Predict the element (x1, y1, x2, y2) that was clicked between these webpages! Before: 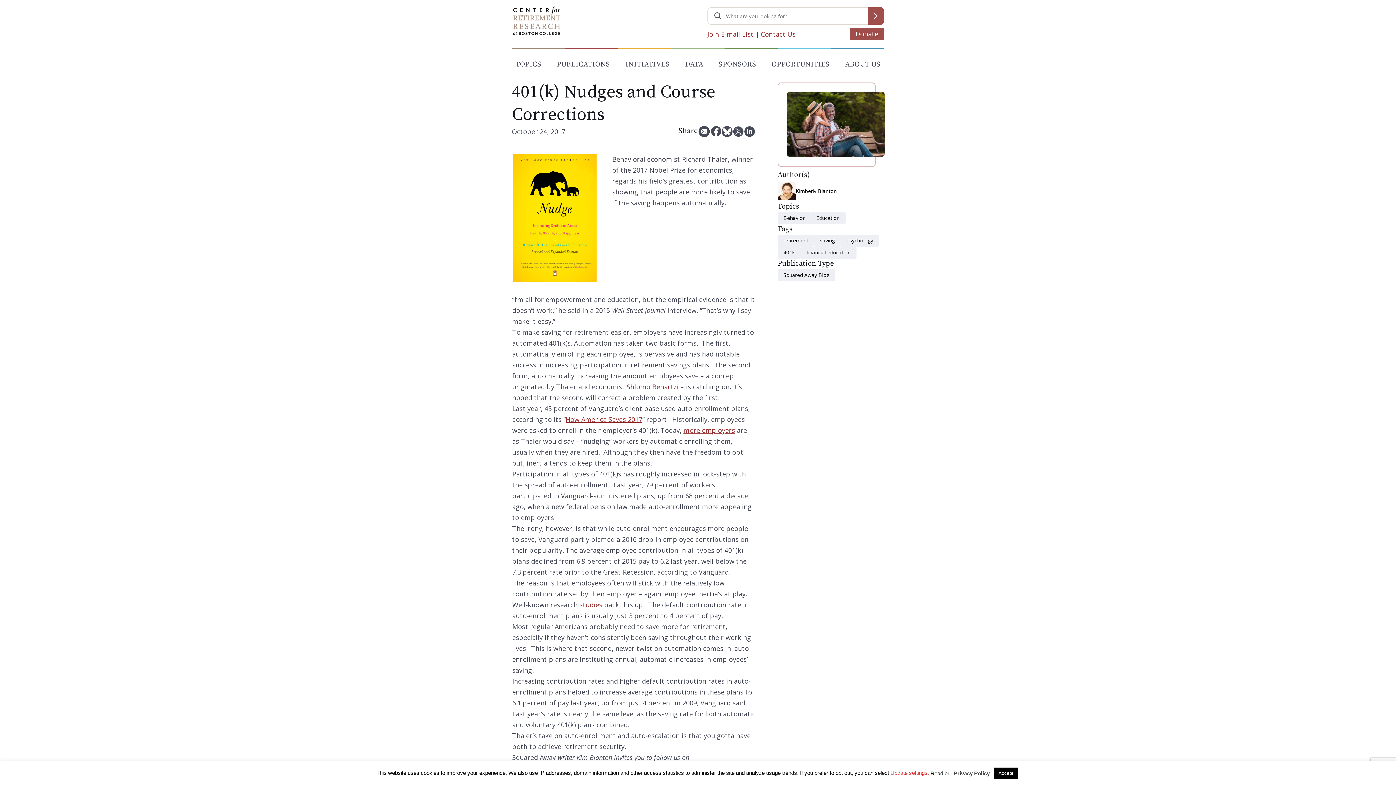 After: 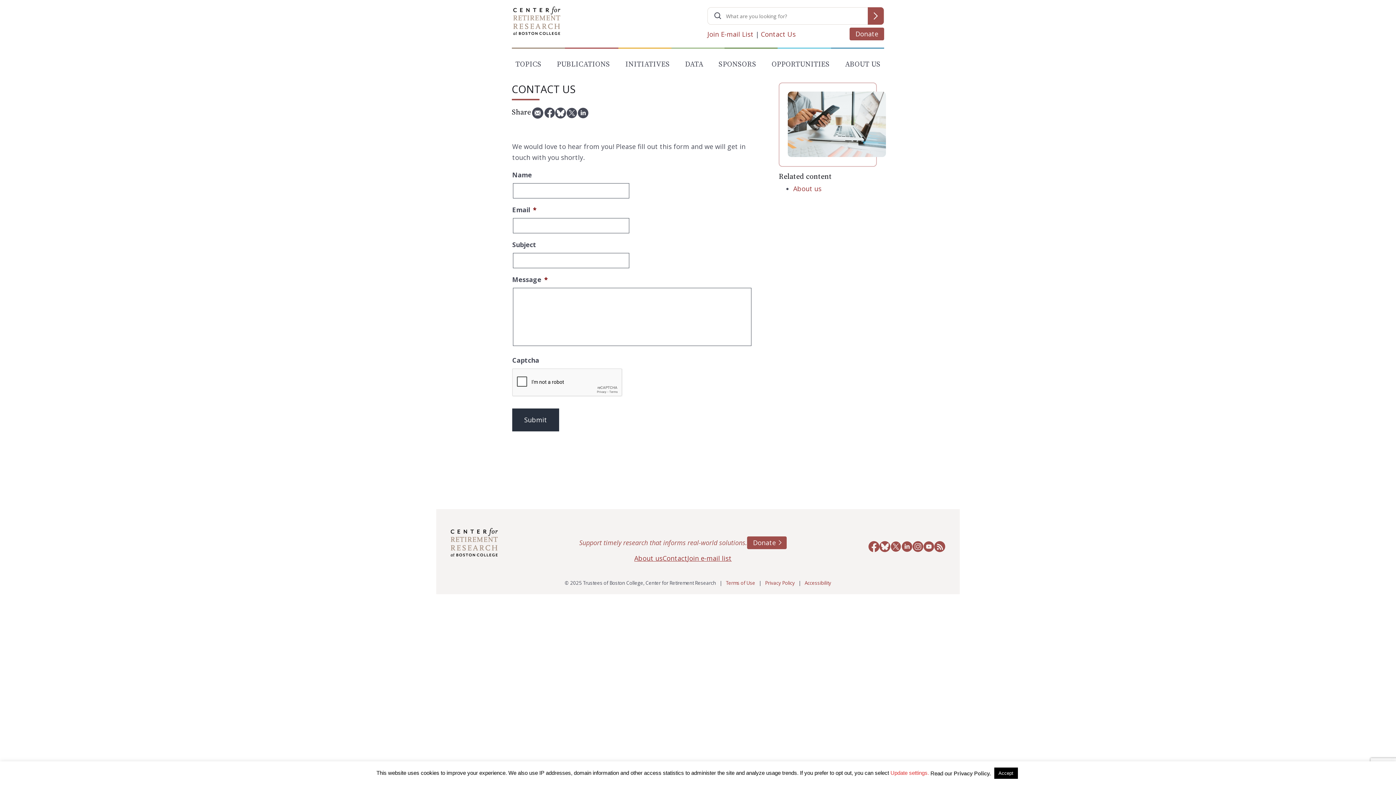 Action: bbox: (761, 29, 796, 38) label: Contact Us